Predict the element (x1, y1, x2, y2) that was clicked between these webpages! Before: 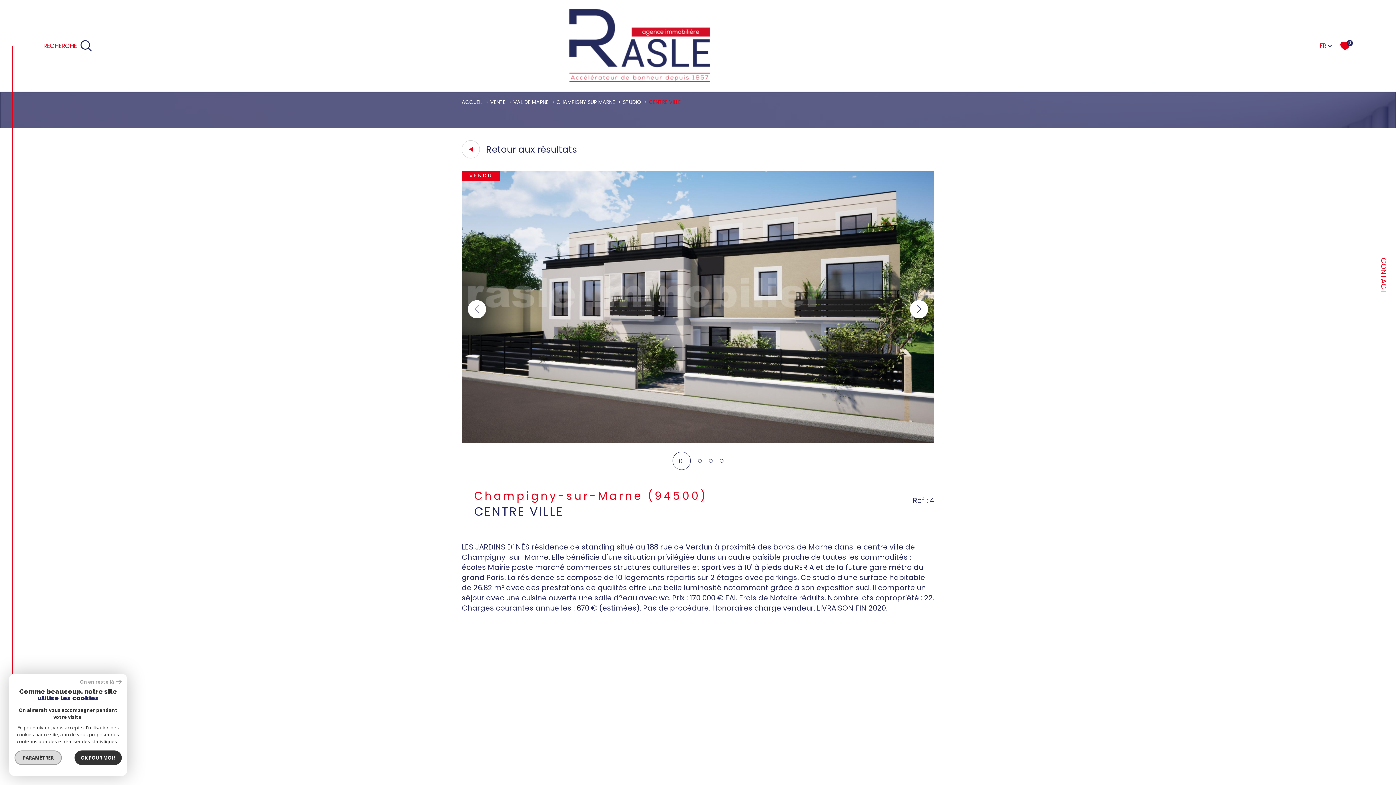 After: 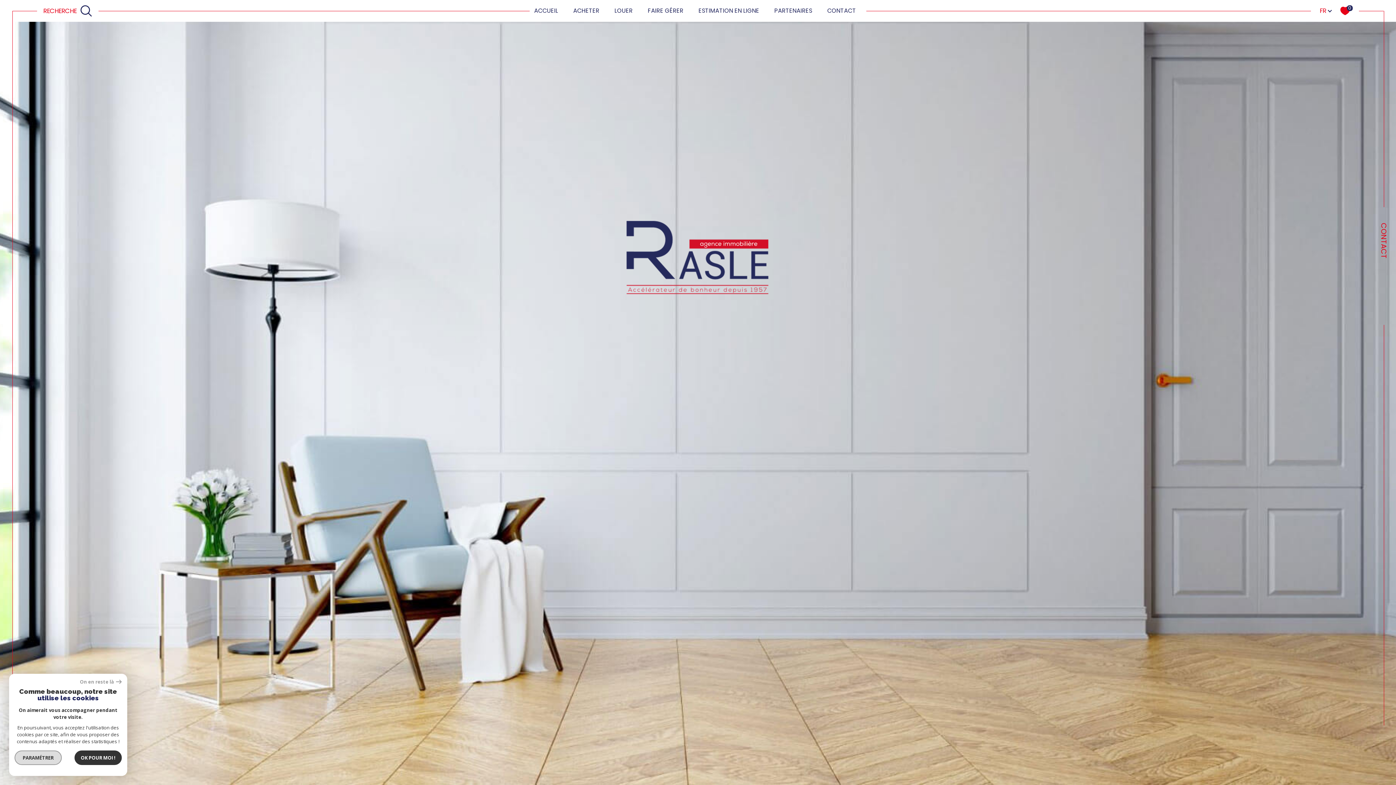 Action: label: ACCUEIL bbox: (461, 98, 482, 105)